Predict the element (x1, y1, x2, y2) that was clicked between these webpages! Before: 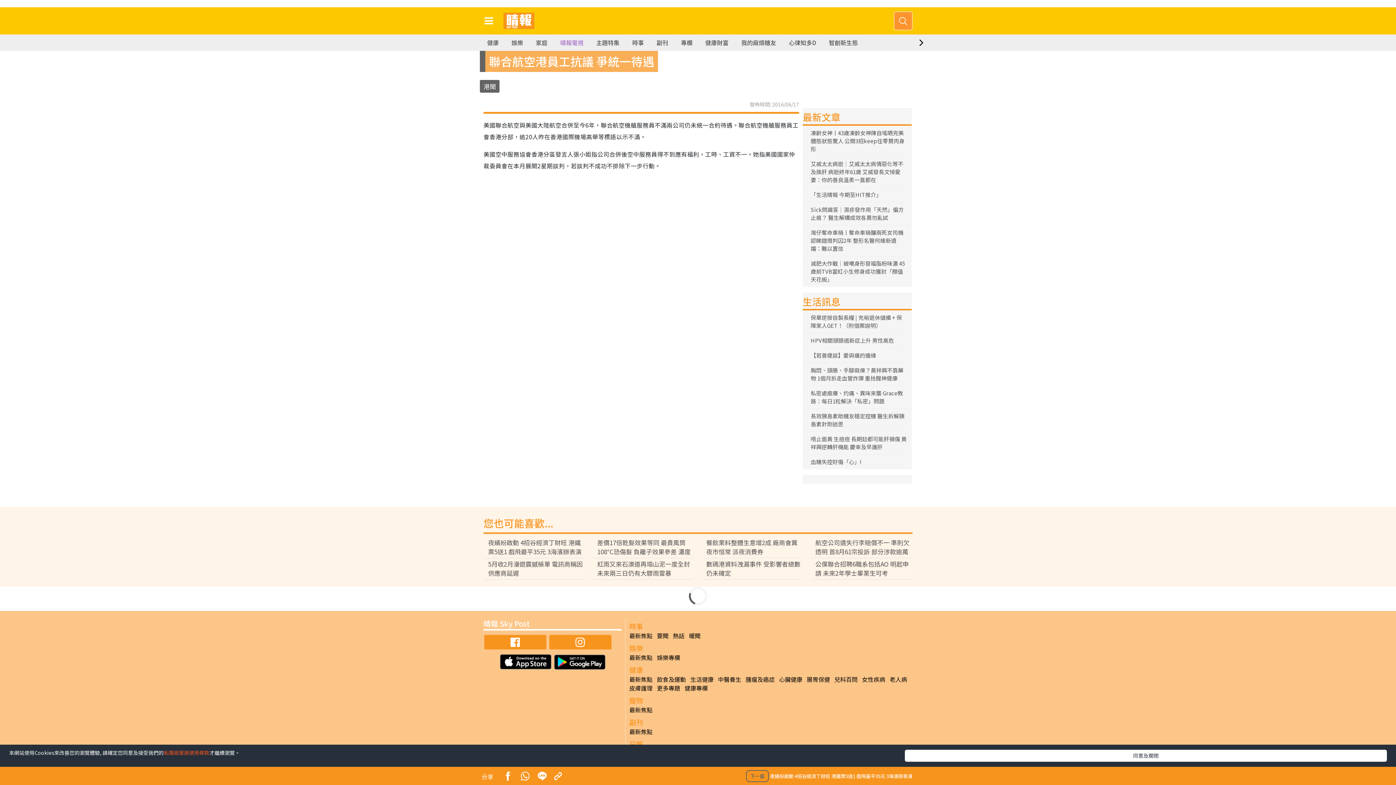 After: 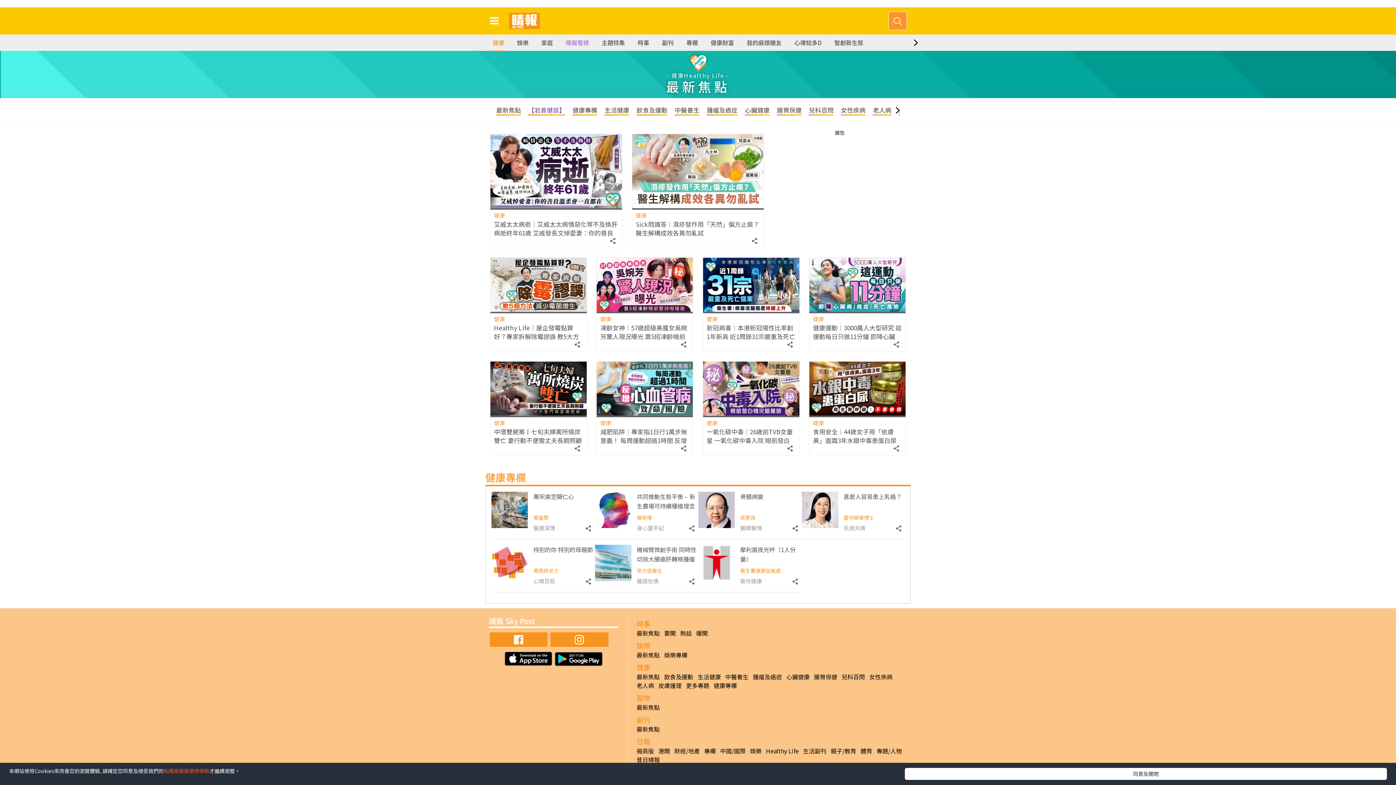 Action: label: 最新焦點 bbox: (629, 675, 652, 683)